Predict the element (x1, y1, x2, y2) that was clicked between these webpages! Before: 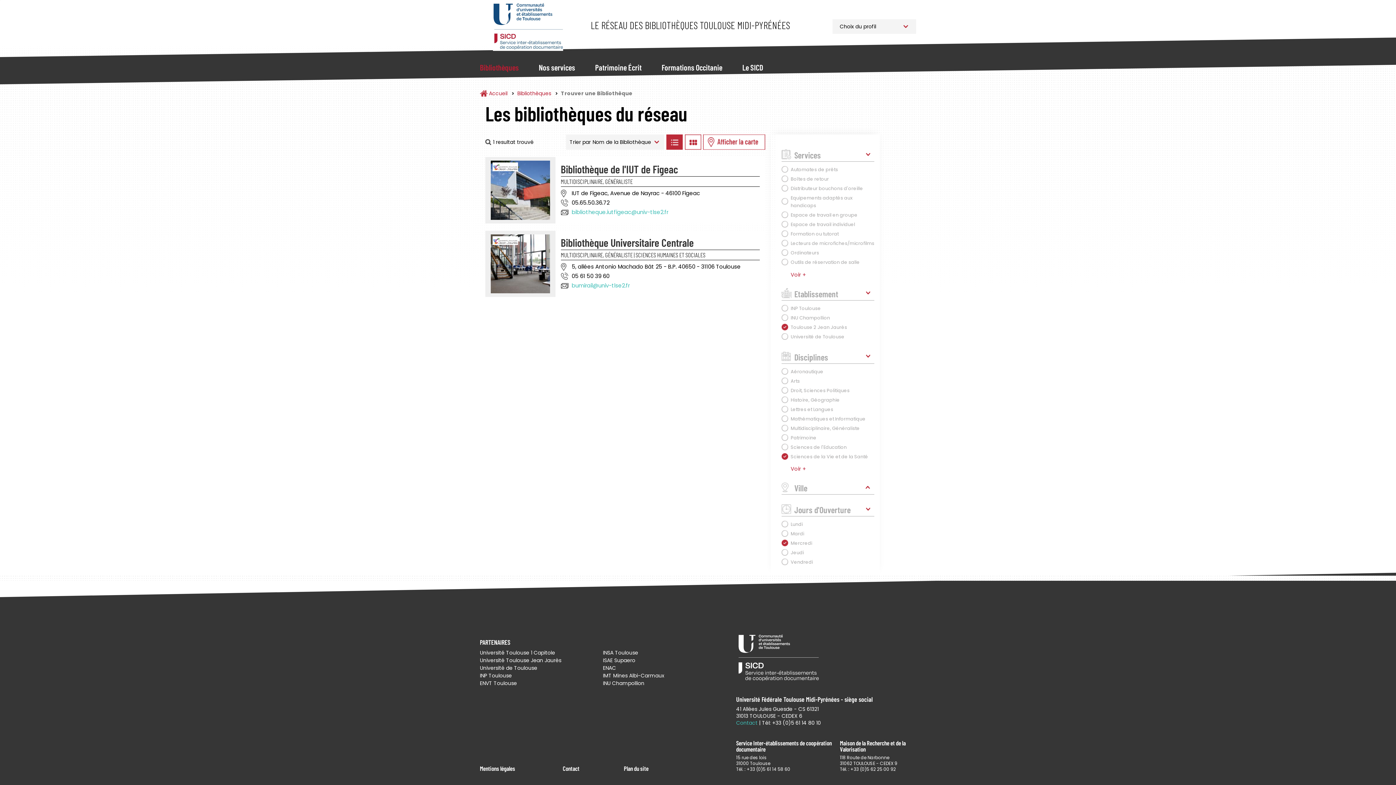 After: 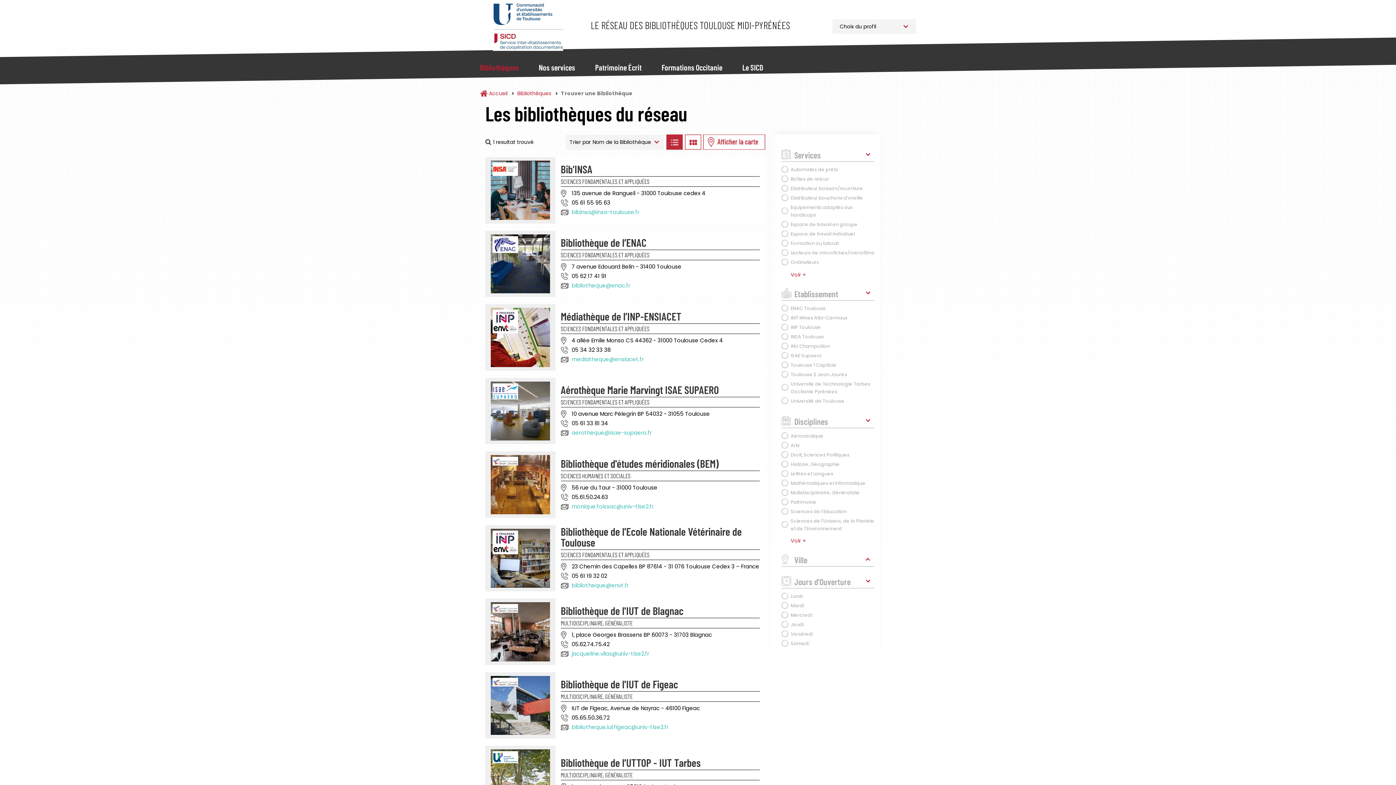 Action: bbox: (517, 90, 551, 96) label: Bibliothèques